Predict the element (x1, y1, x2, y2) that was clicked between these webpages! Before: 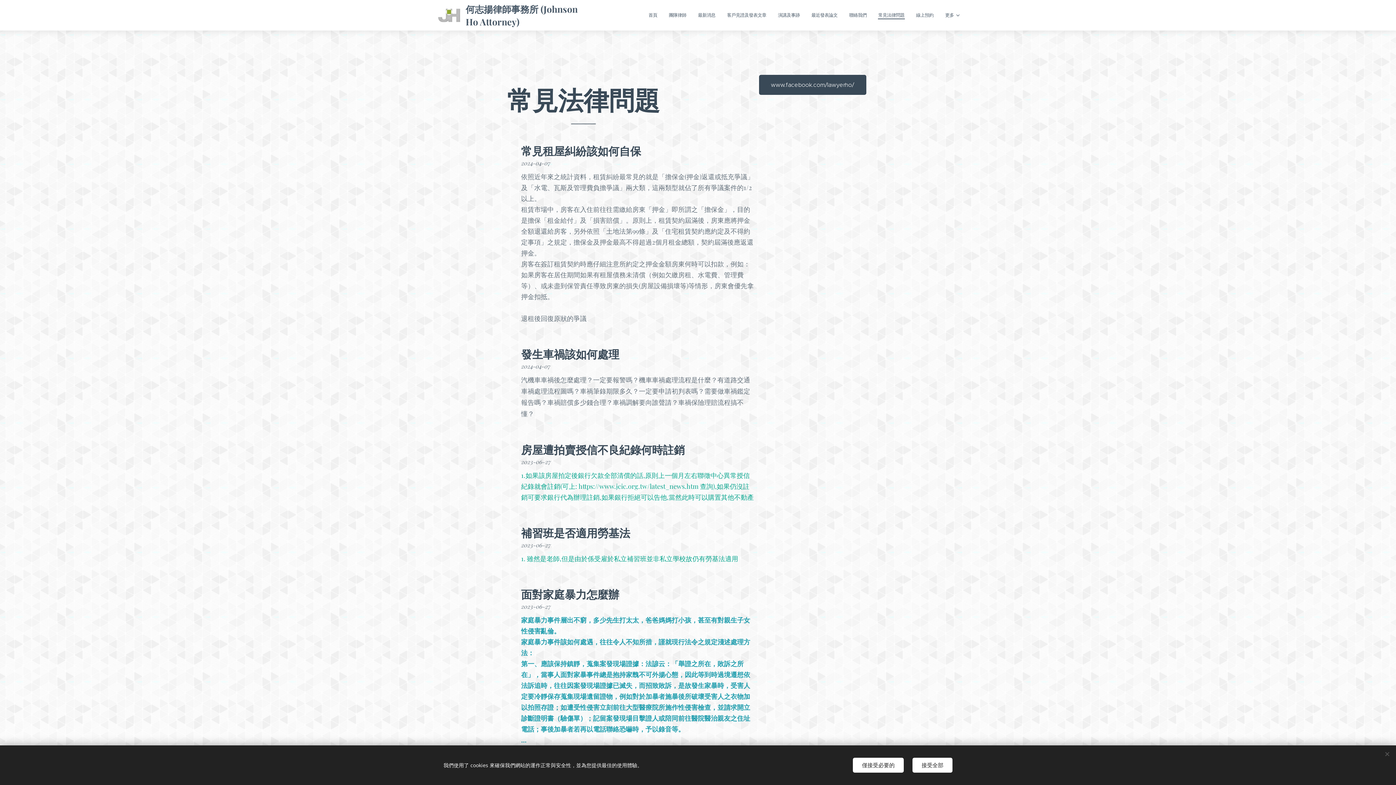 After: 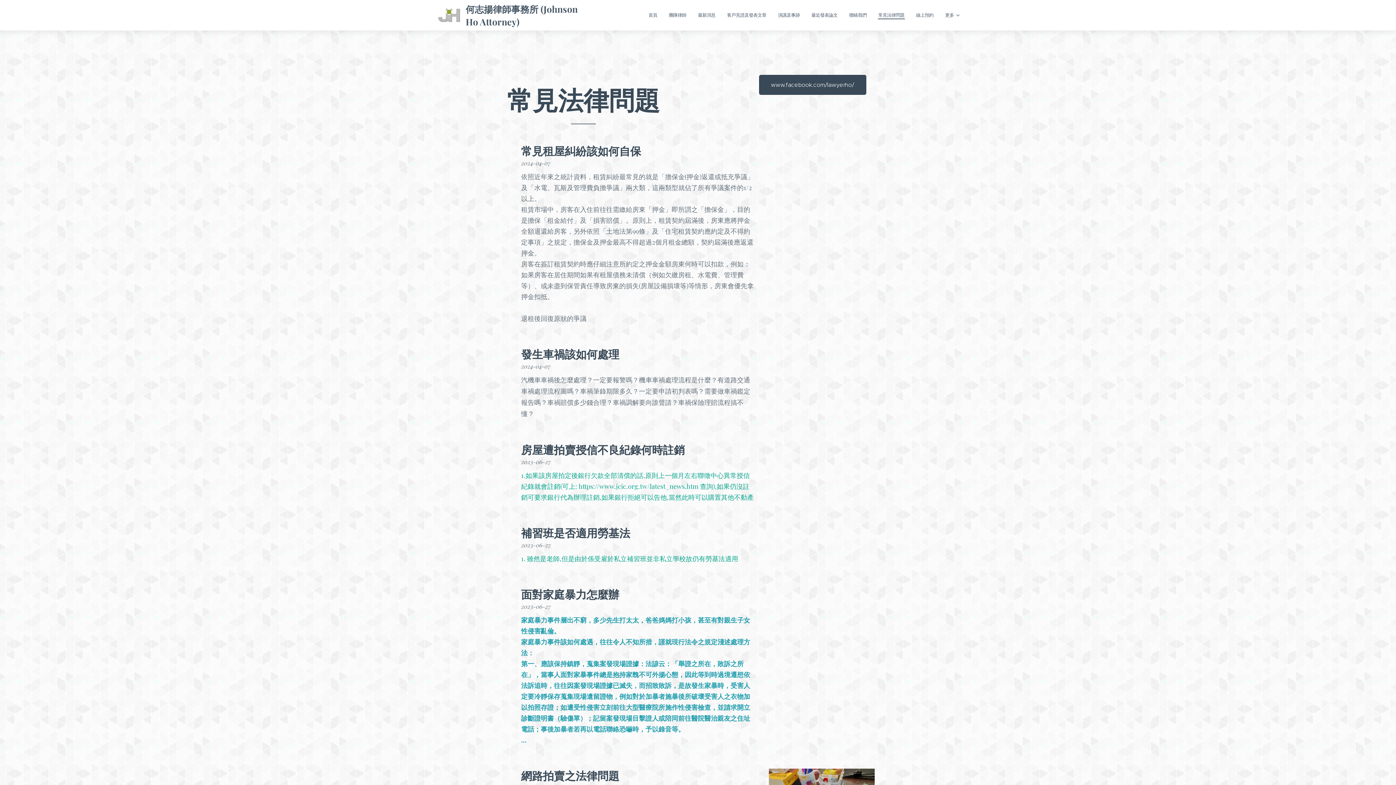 Action: label: 僅接受必要的 bbox: (853, 758, 904, 773)